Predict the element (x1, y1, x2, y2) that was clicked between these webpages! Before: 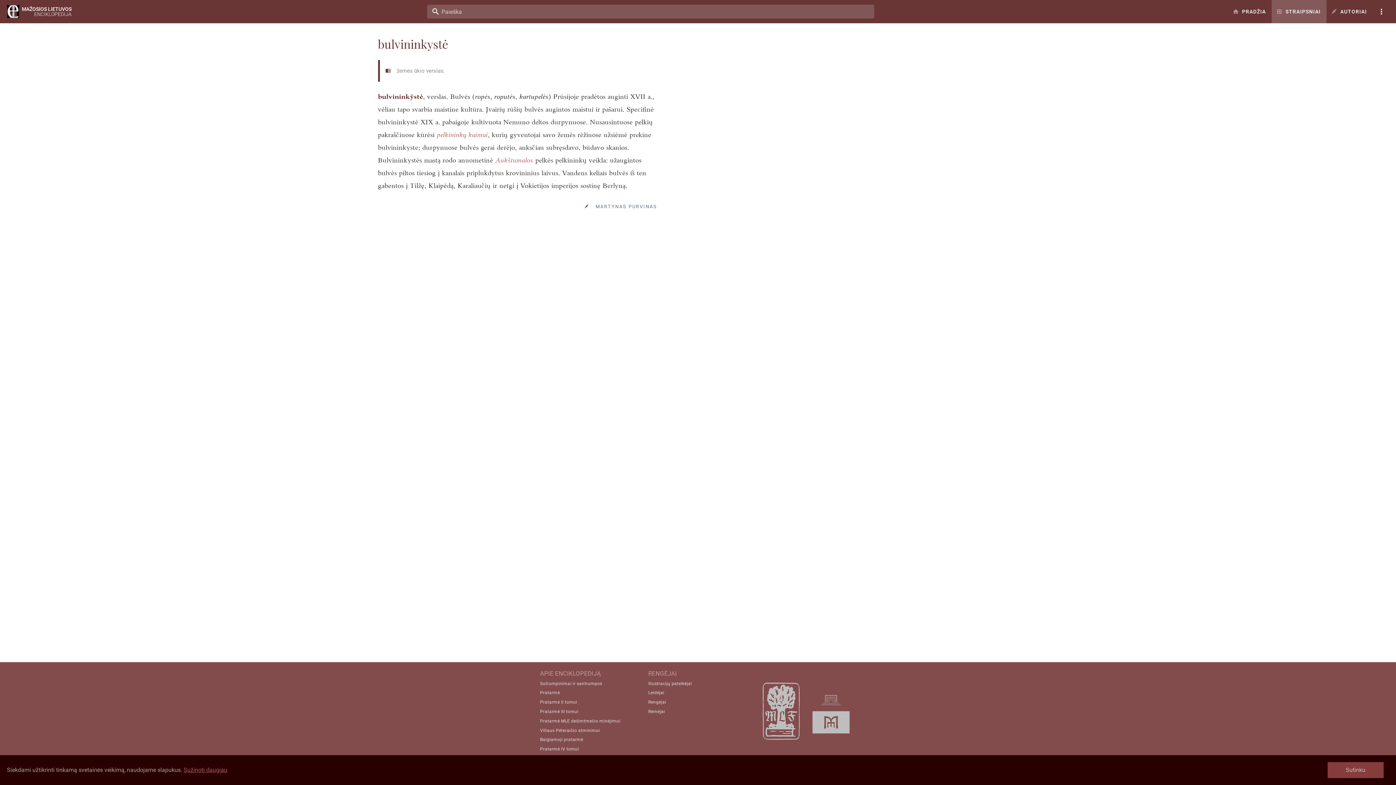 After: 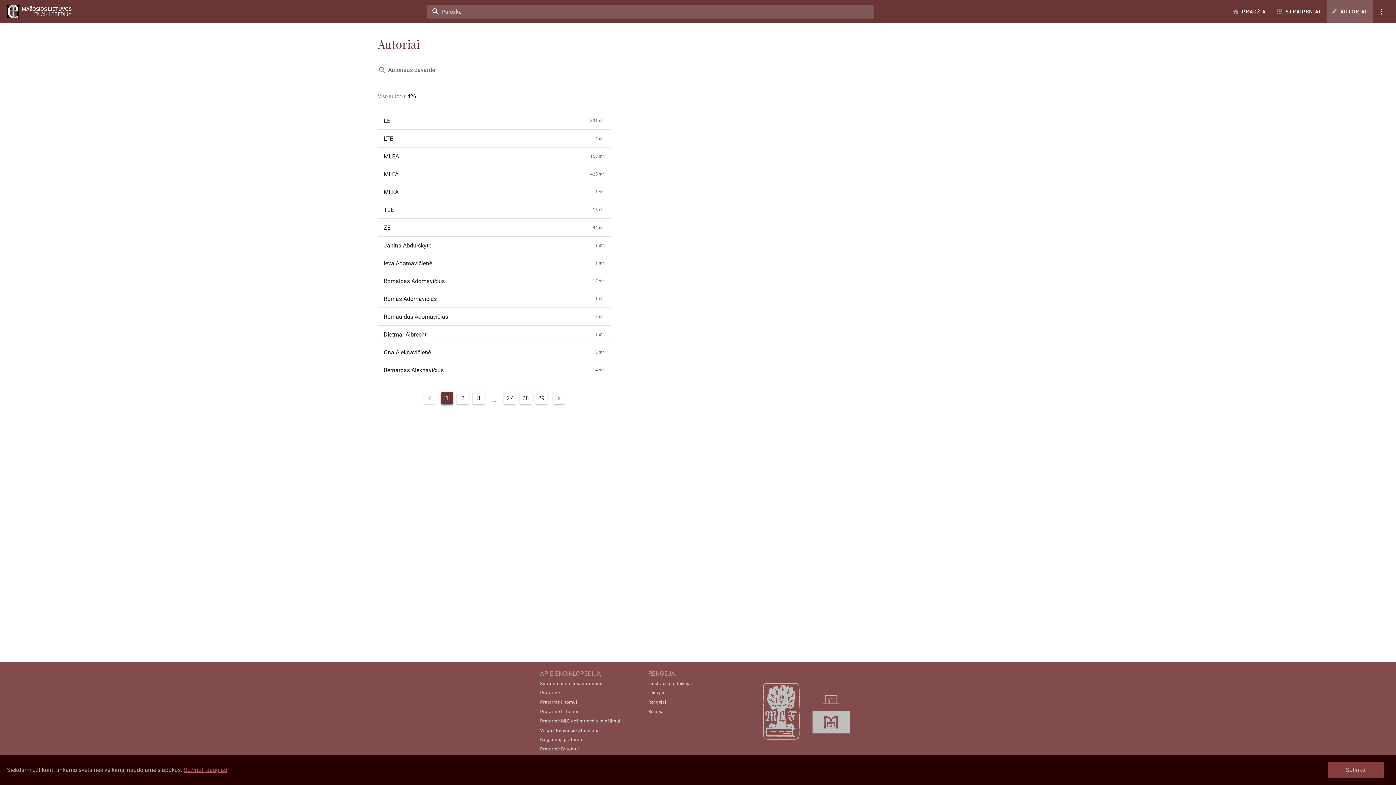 Action: bbox: (1326, 0, 1373, 23) label: AUTORIAI